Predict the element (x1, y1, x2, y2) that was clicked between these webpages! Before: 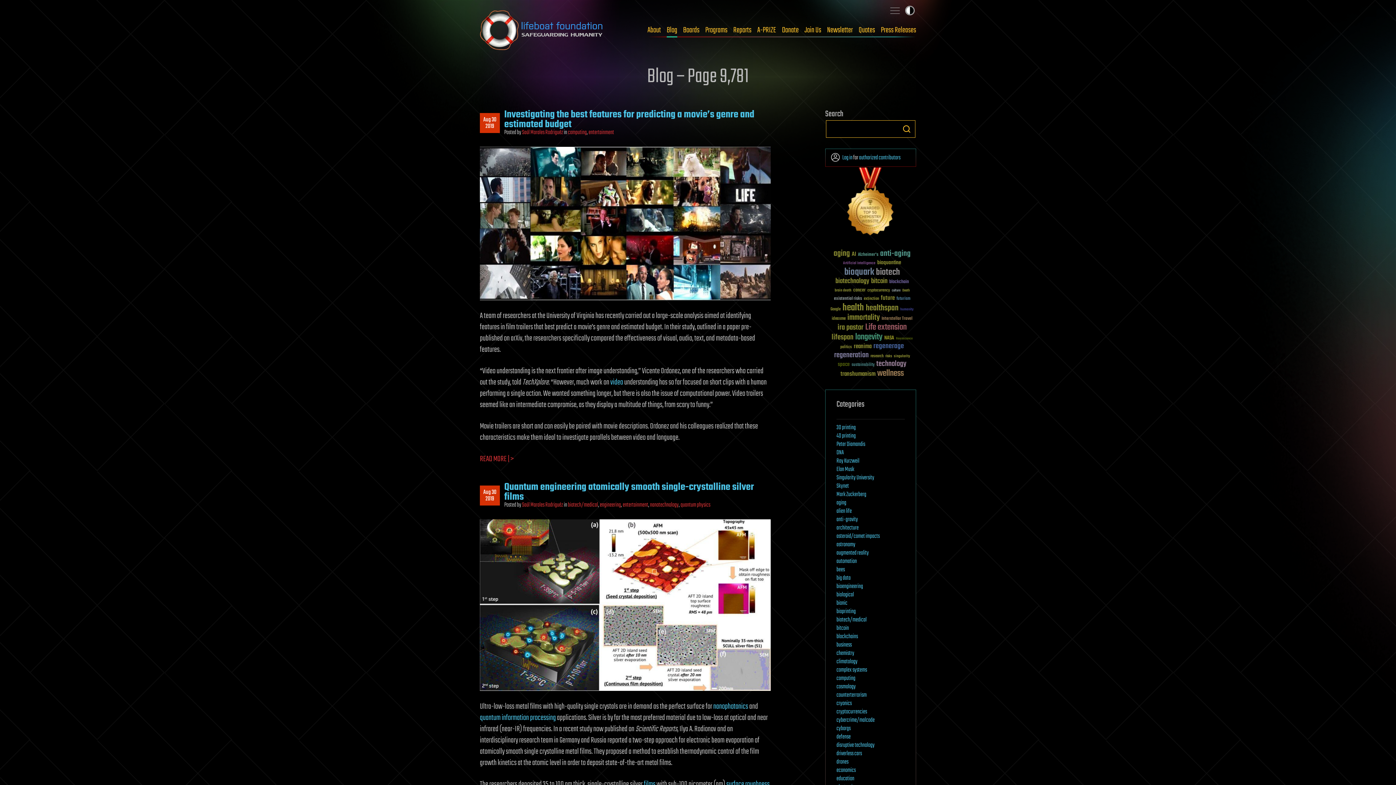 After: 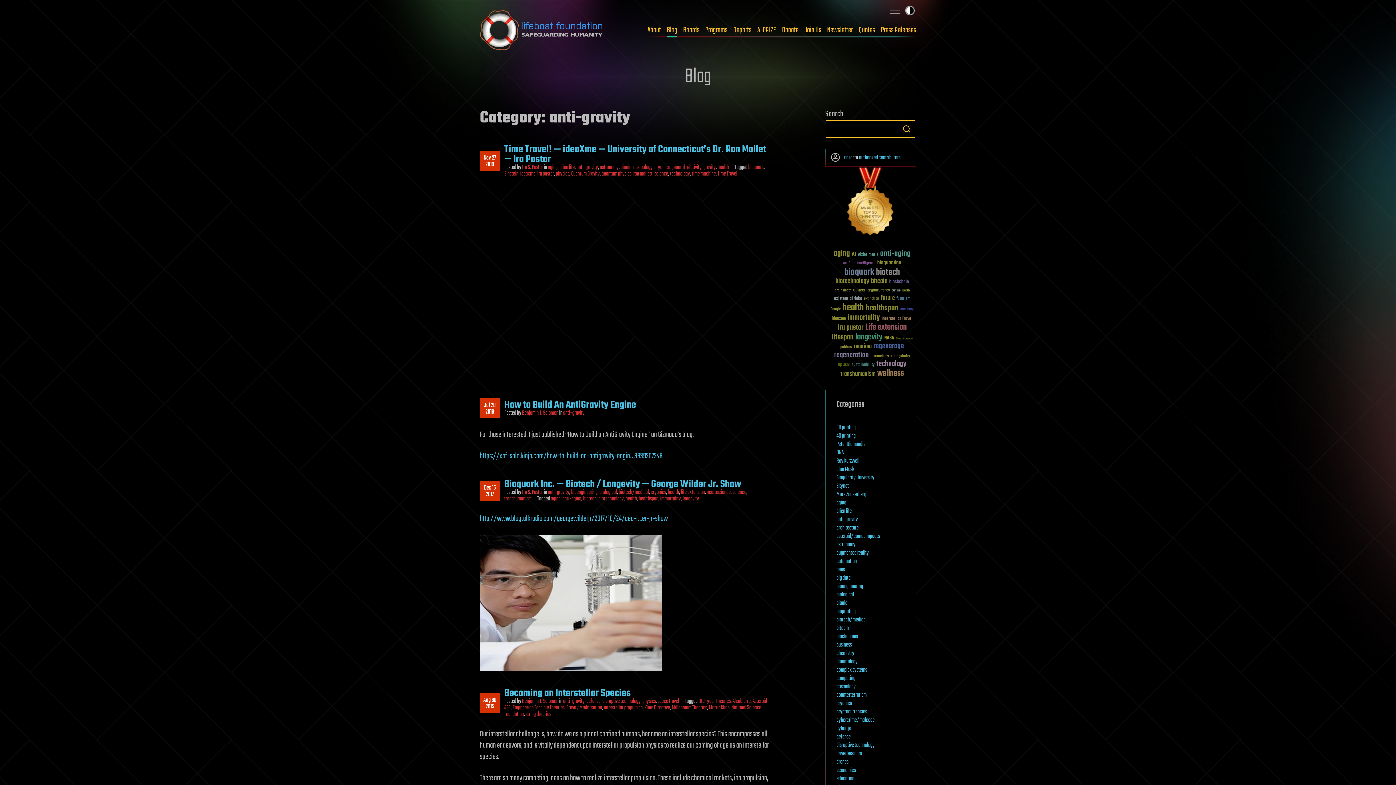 Action: label: anti-gravity bbox: (836, 515, 858, 524)